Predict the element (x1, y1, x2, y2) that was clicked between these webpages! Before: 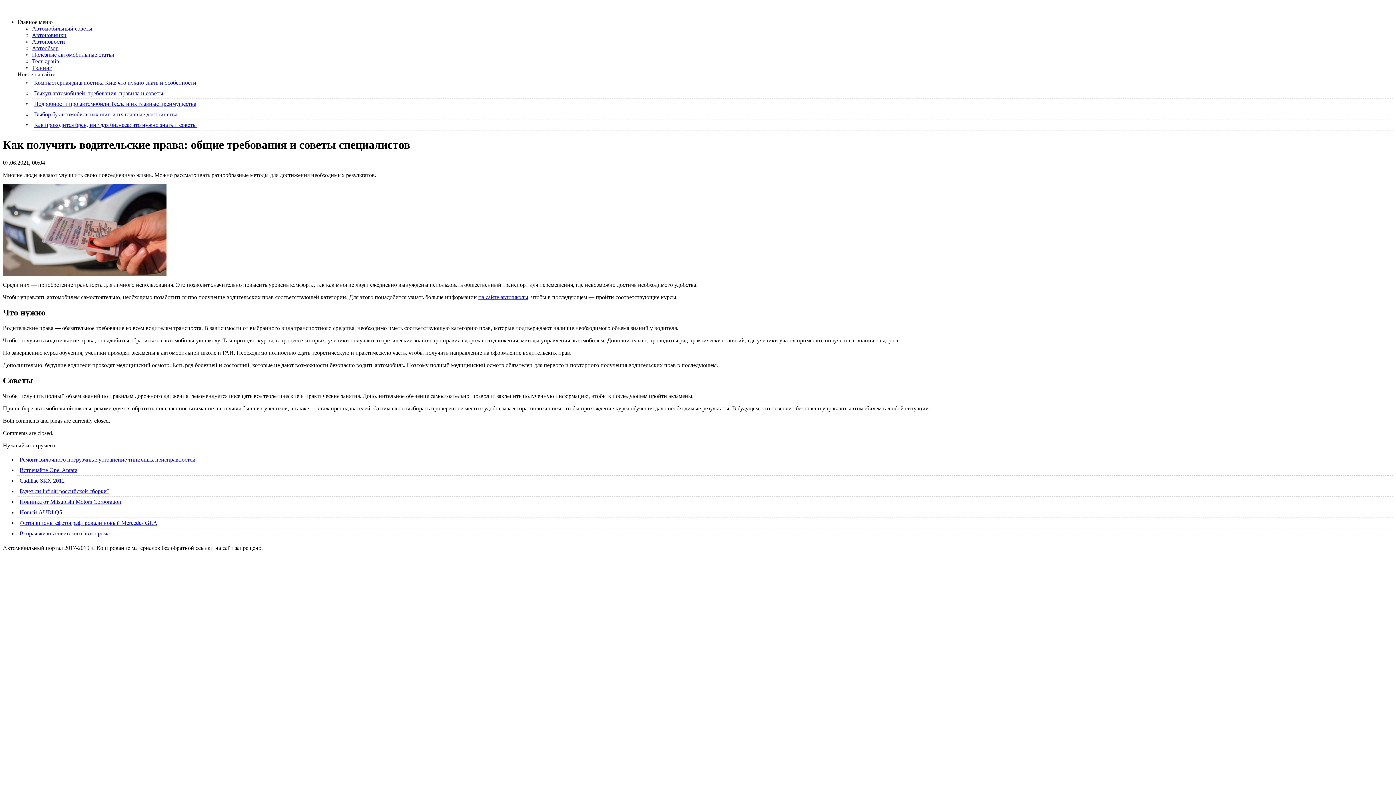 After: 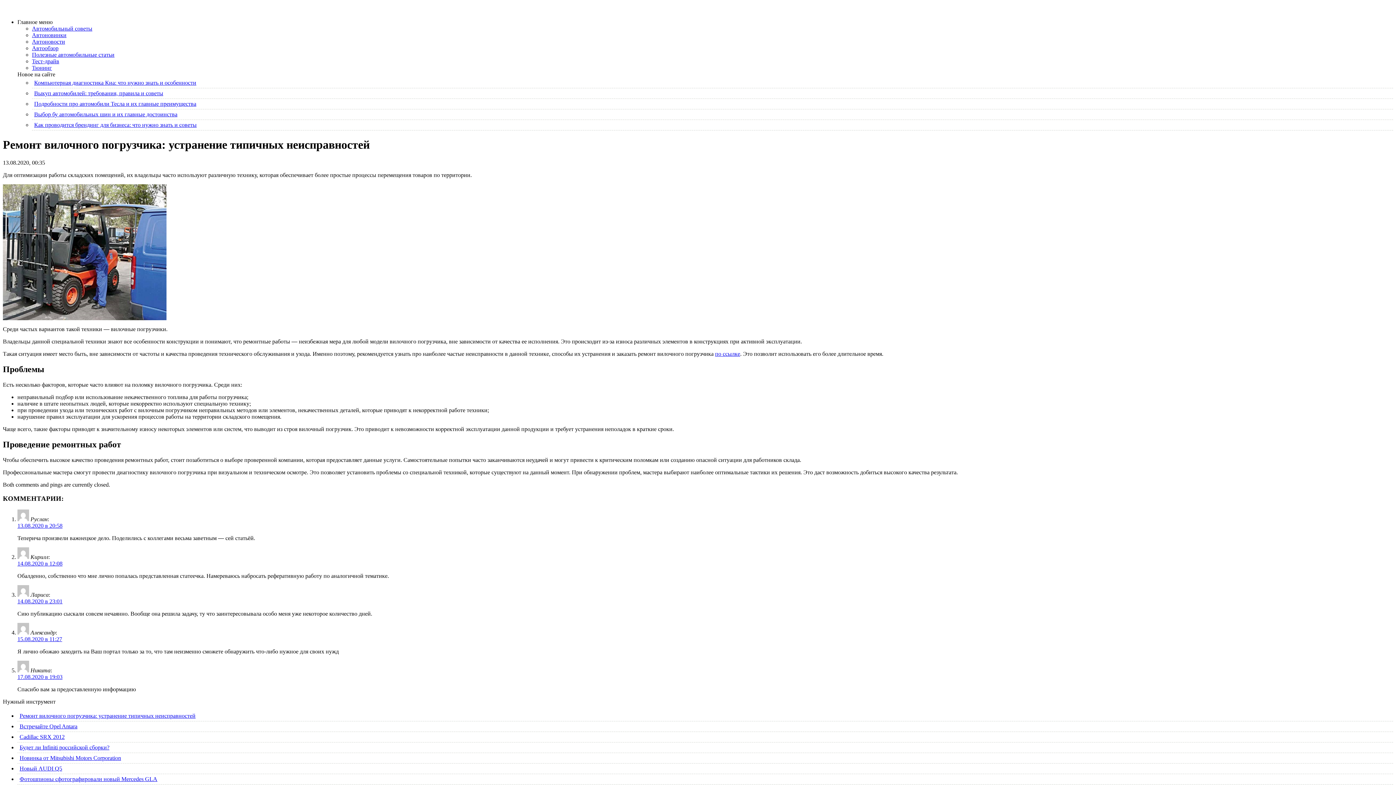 Action: label: Ремонт вилочного погрузчика: устранение типичных неисправностей bbox: (19, 456, 195, 462)